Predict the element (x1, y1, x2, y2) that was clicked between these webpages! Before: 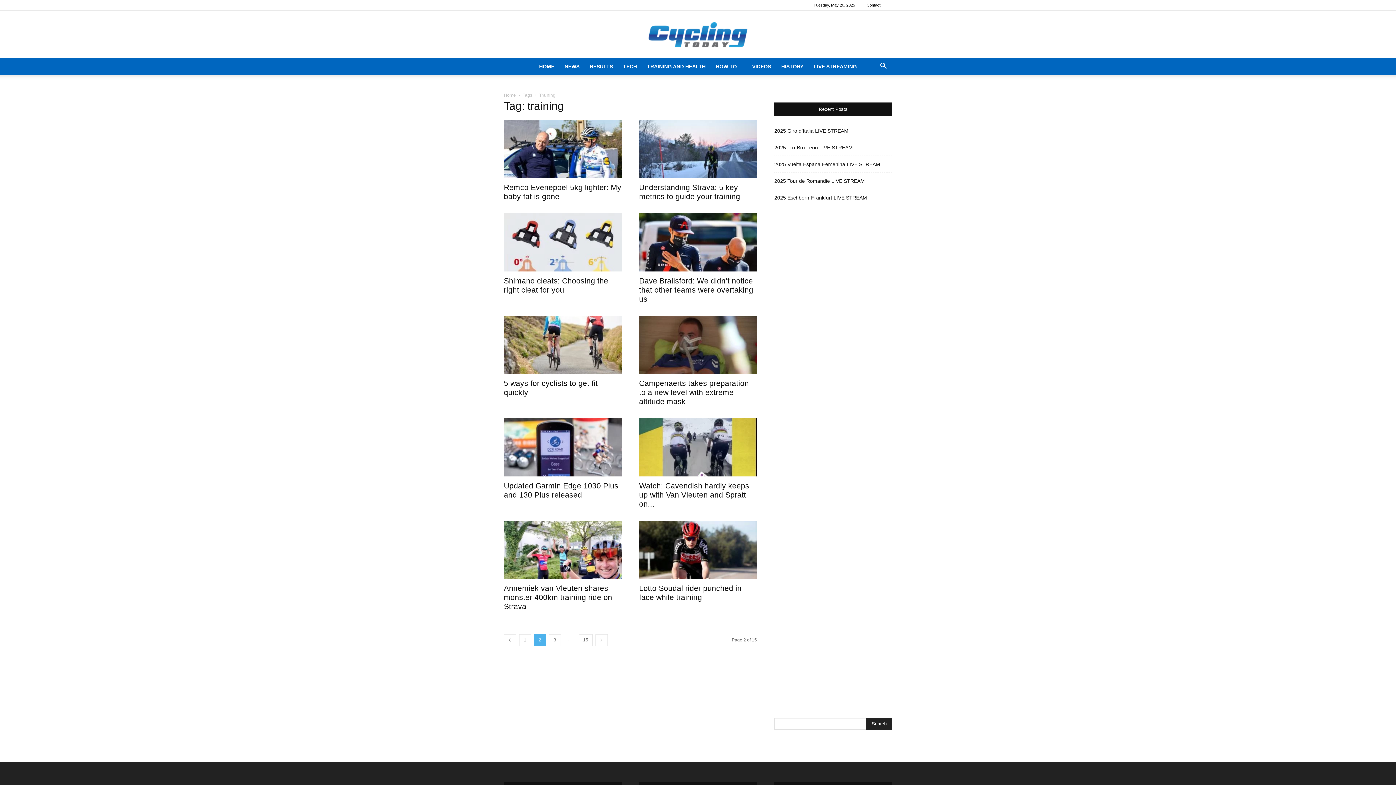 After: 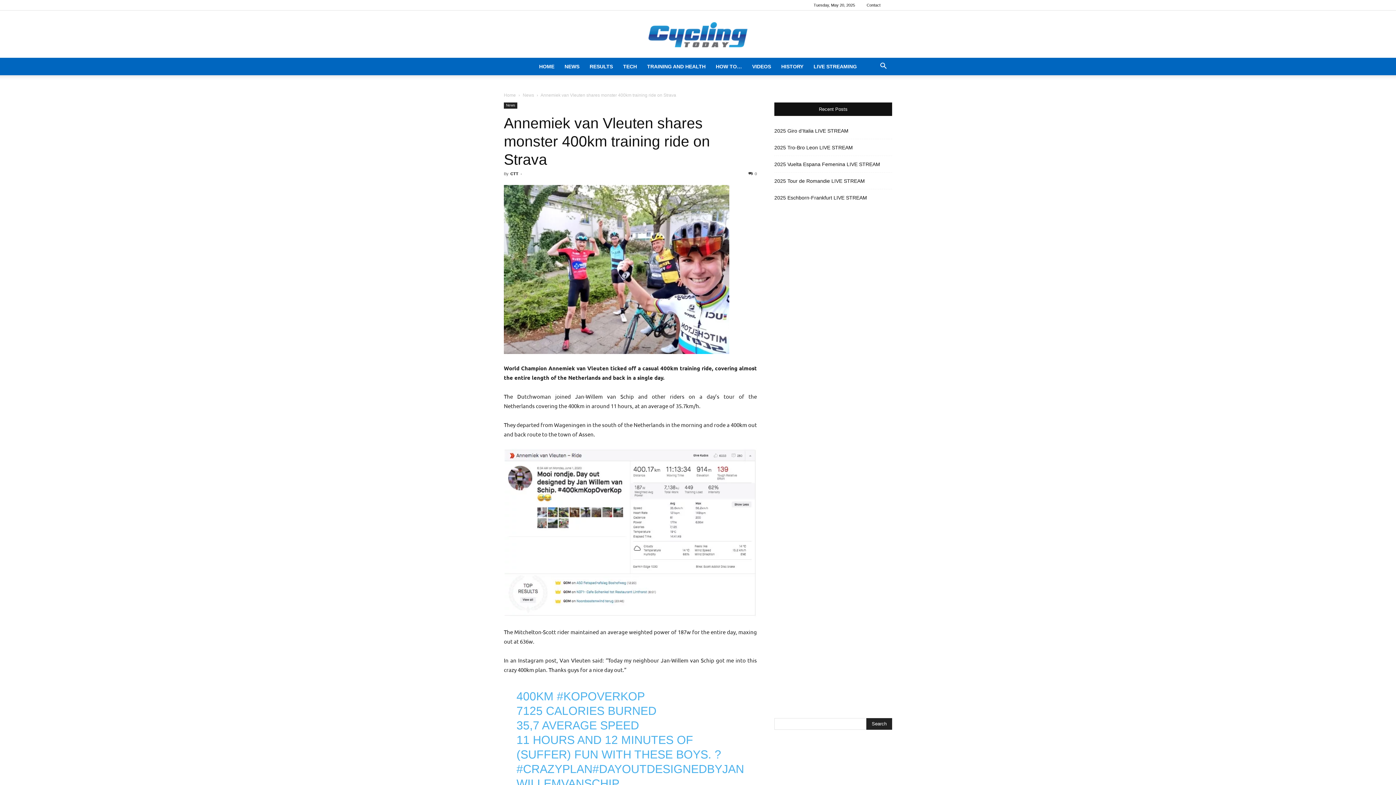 Action: bbox: (504, 521, 621, 579)